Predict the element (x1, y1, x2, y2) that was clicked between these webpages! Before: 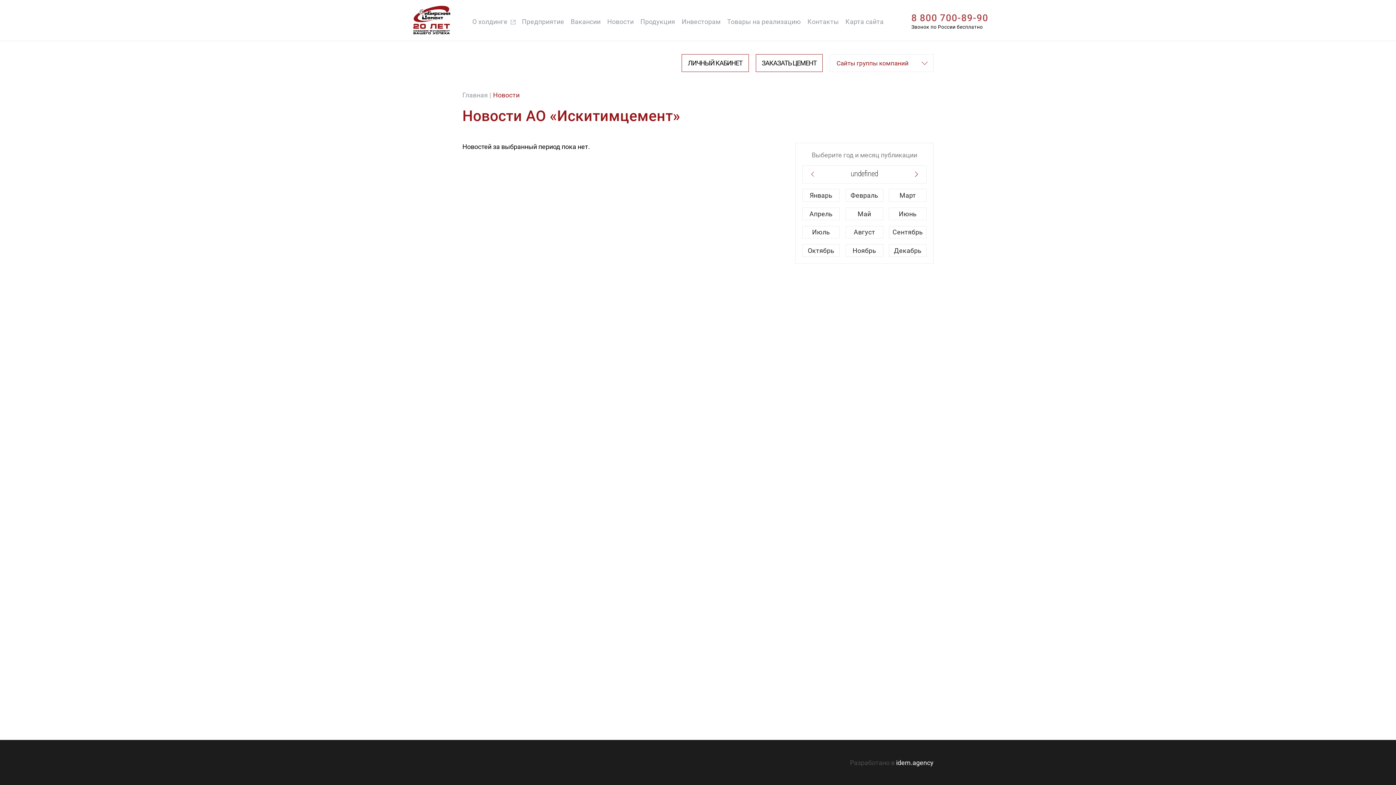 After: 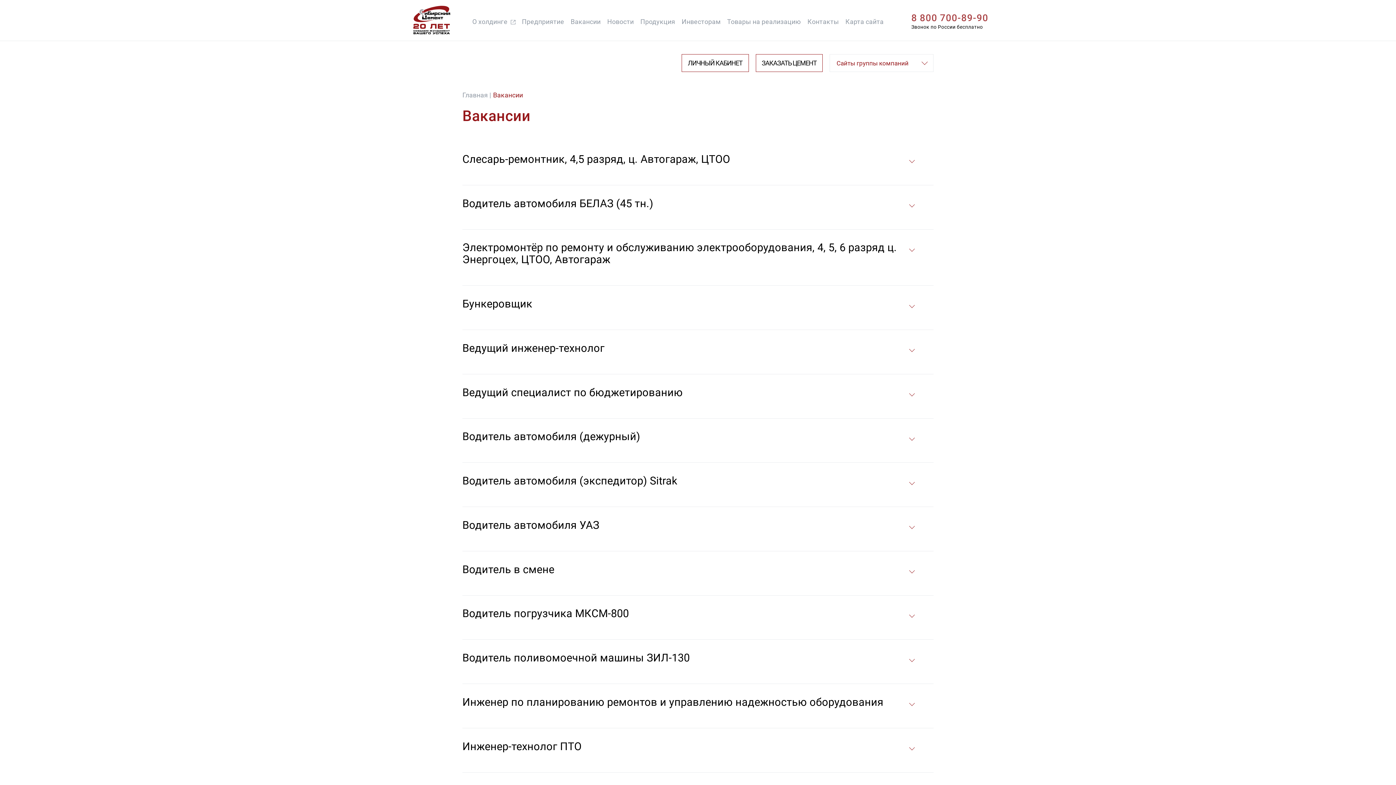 Action: bbox: (570, 16, 601, 27) label: Вакансии